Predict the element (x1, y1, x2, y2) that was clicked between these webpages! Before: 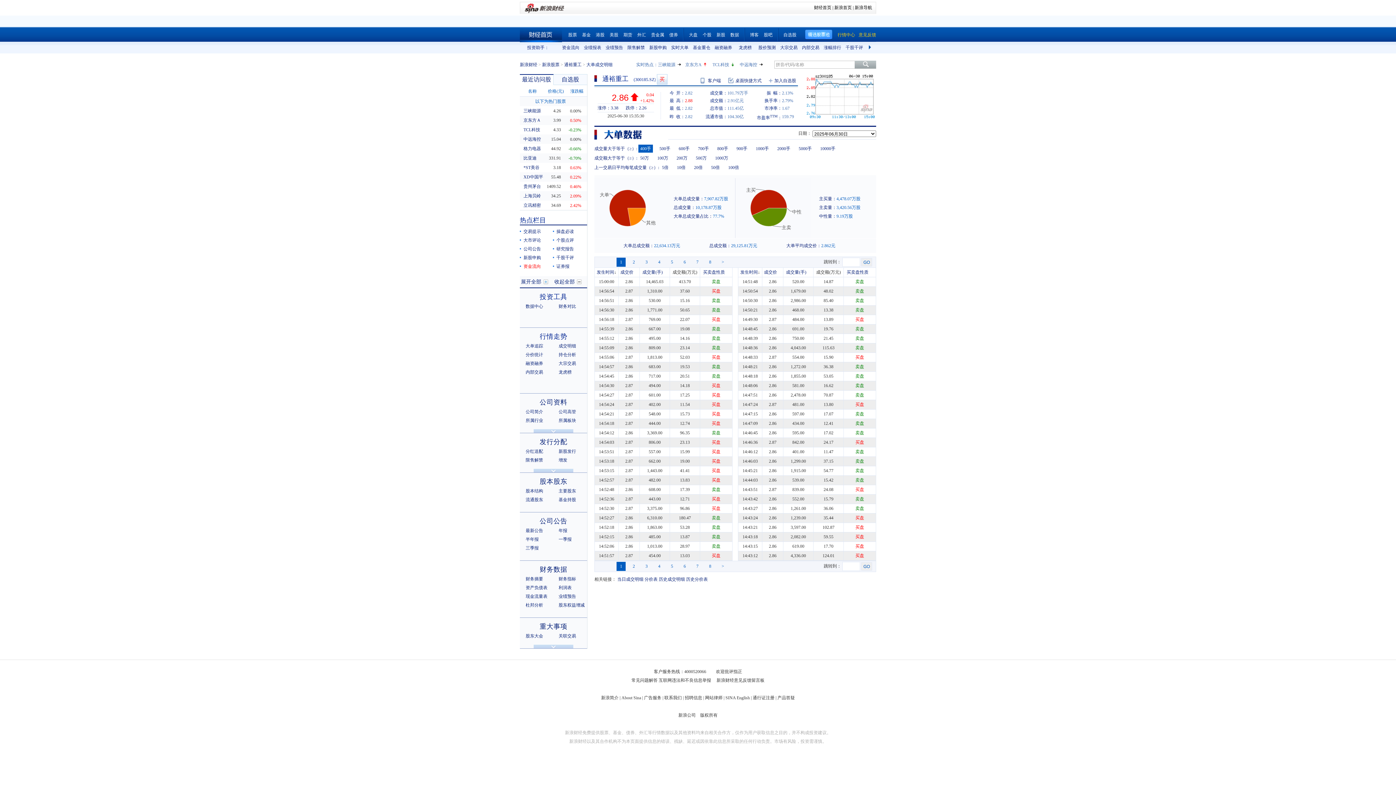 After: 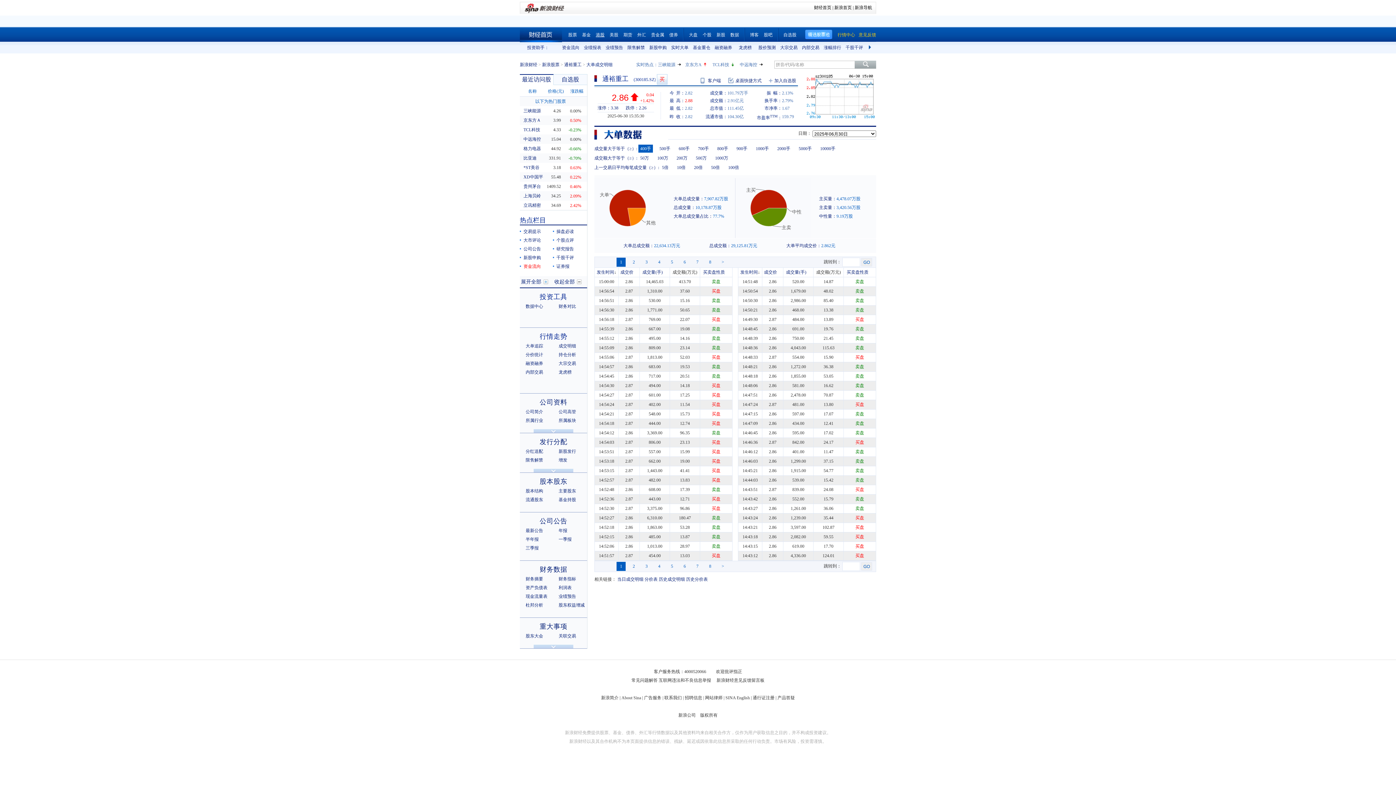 Action: bbox: (596, 32, 604, 37) label: 港股